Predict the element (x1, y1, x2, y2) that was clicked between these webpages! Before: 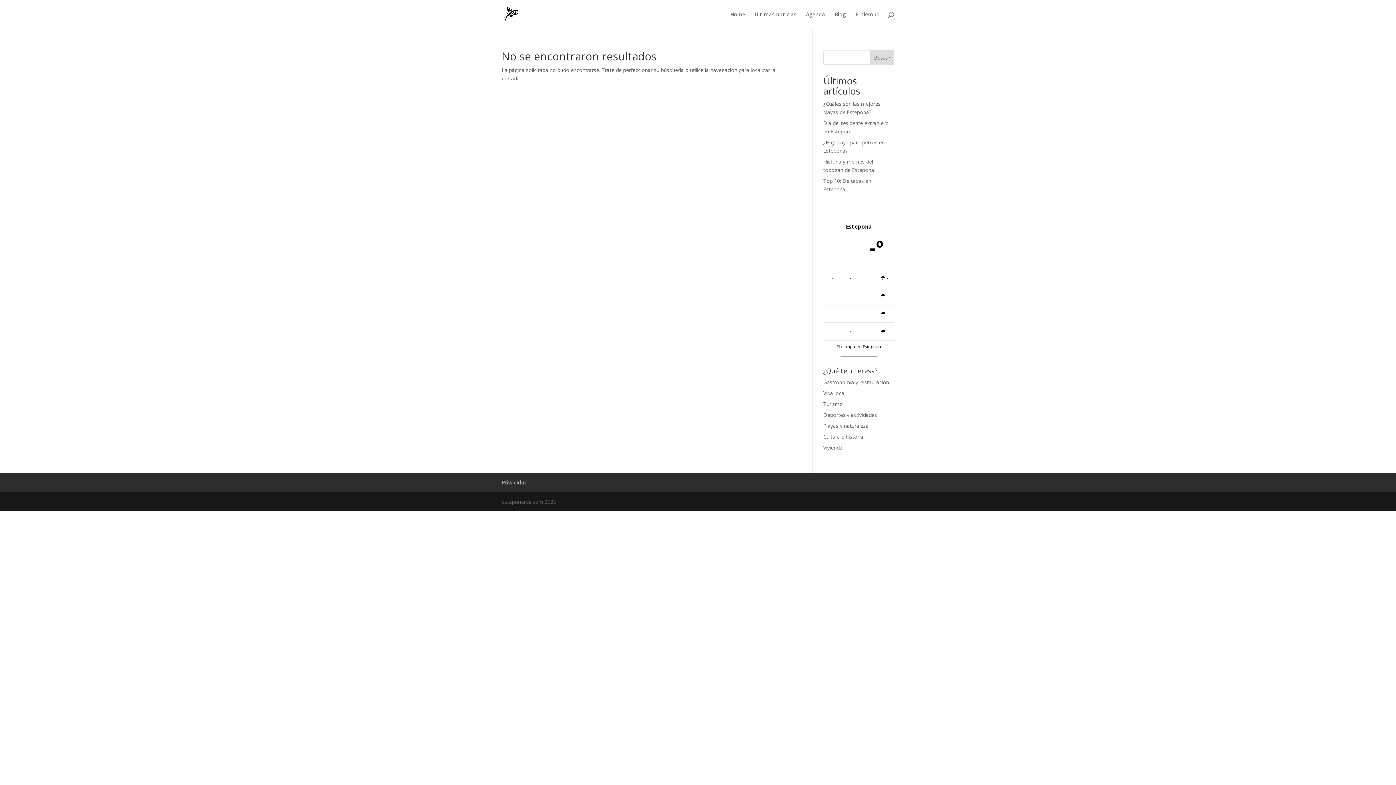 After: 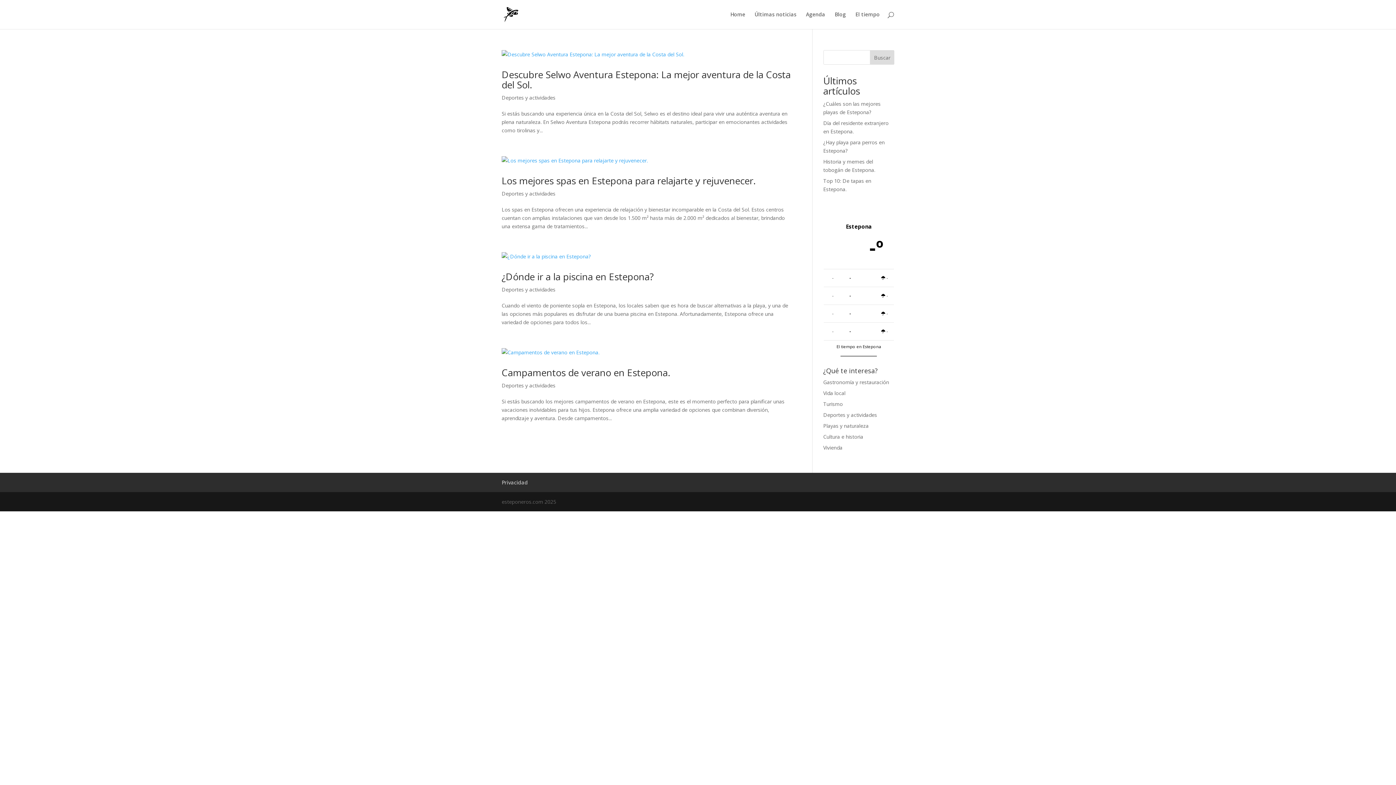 Action: label: Deportes y actividades bbox: (823, 411, 877, 418)